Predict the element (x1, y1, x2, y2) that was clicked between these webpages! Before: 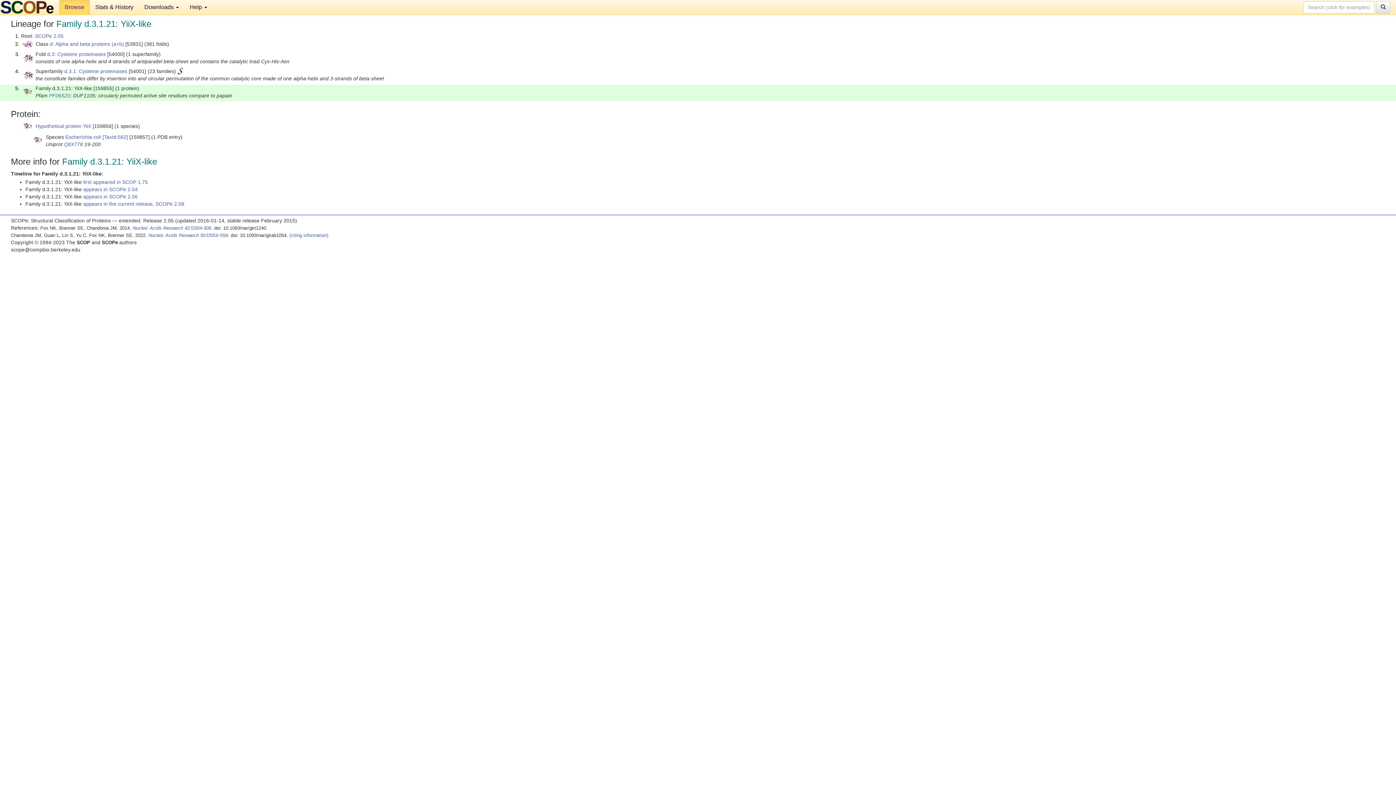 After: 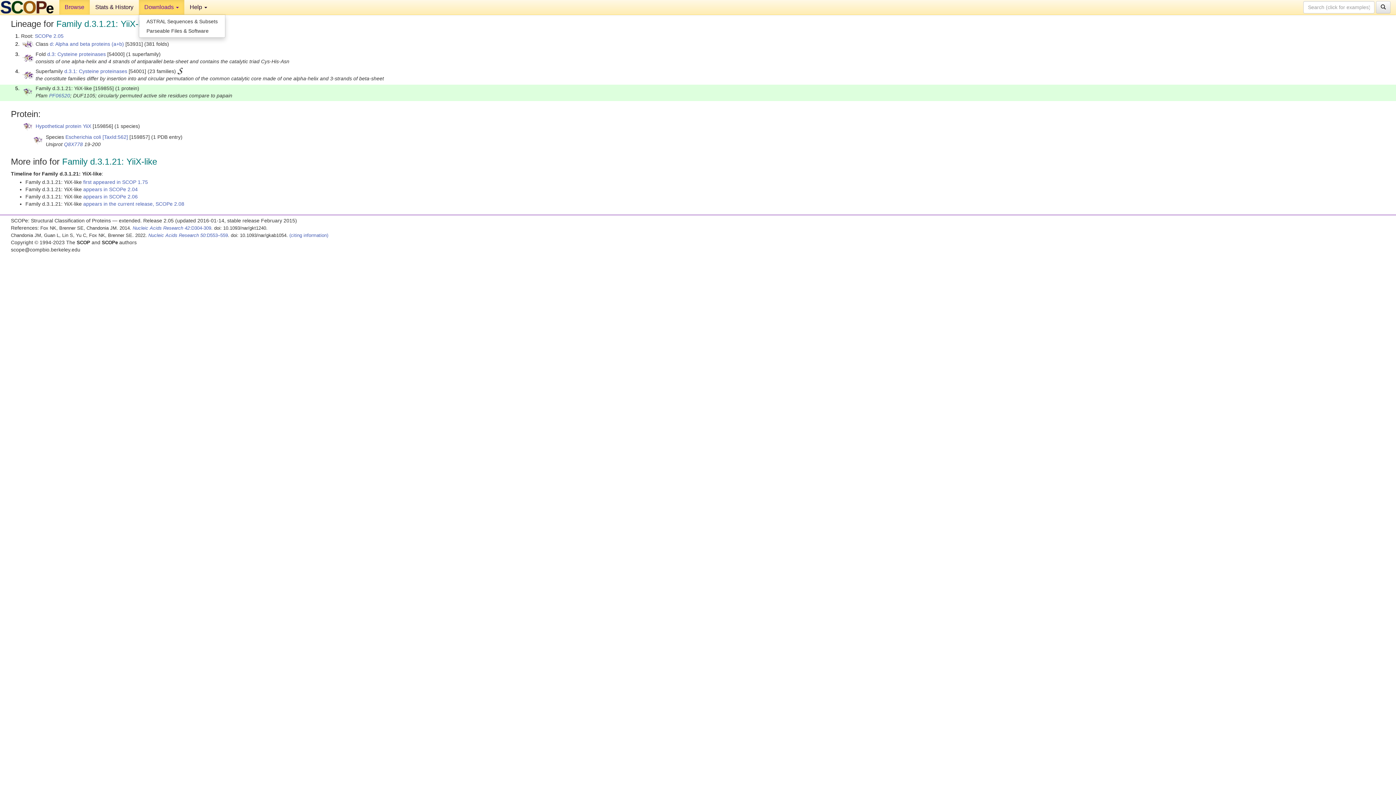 Action: bbox: (138, 0, 184, 14) label: Downloads 